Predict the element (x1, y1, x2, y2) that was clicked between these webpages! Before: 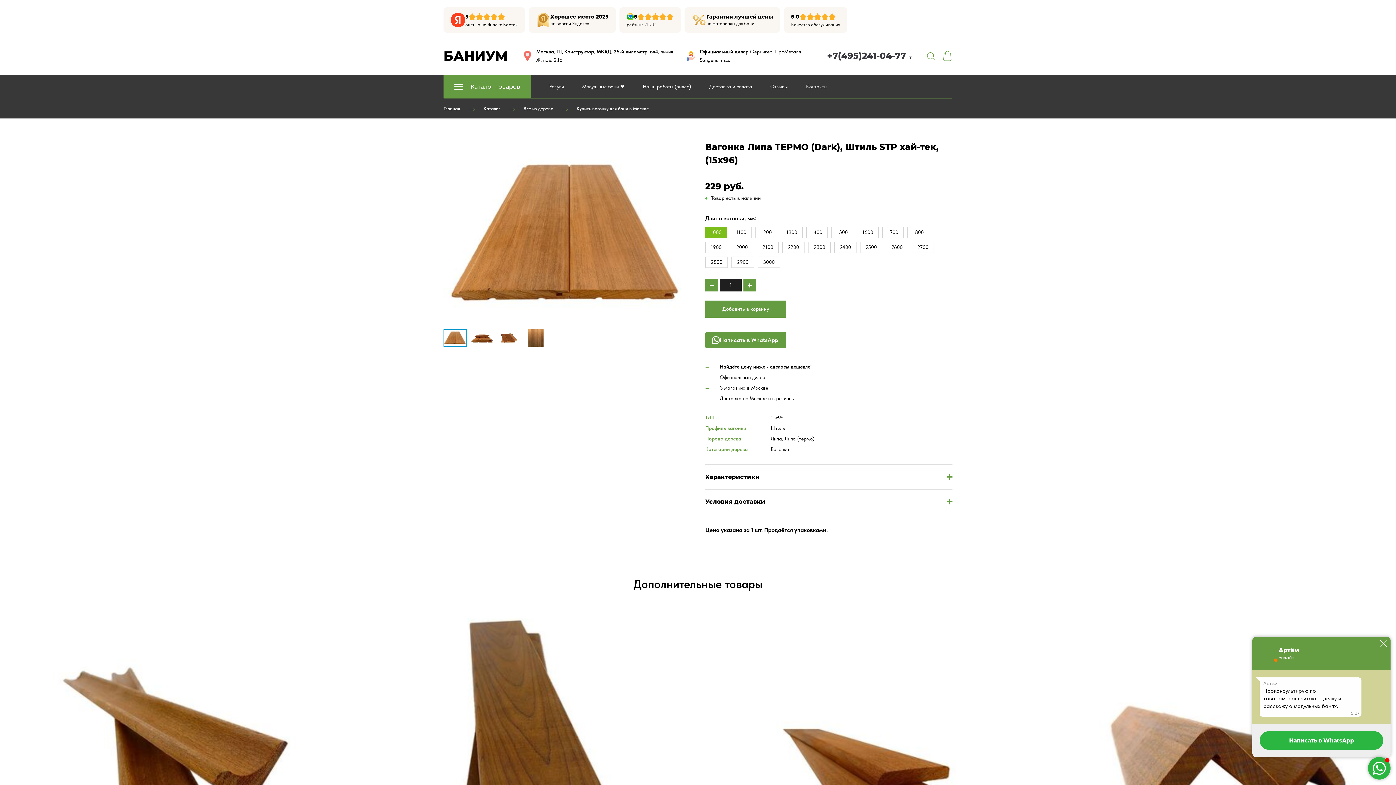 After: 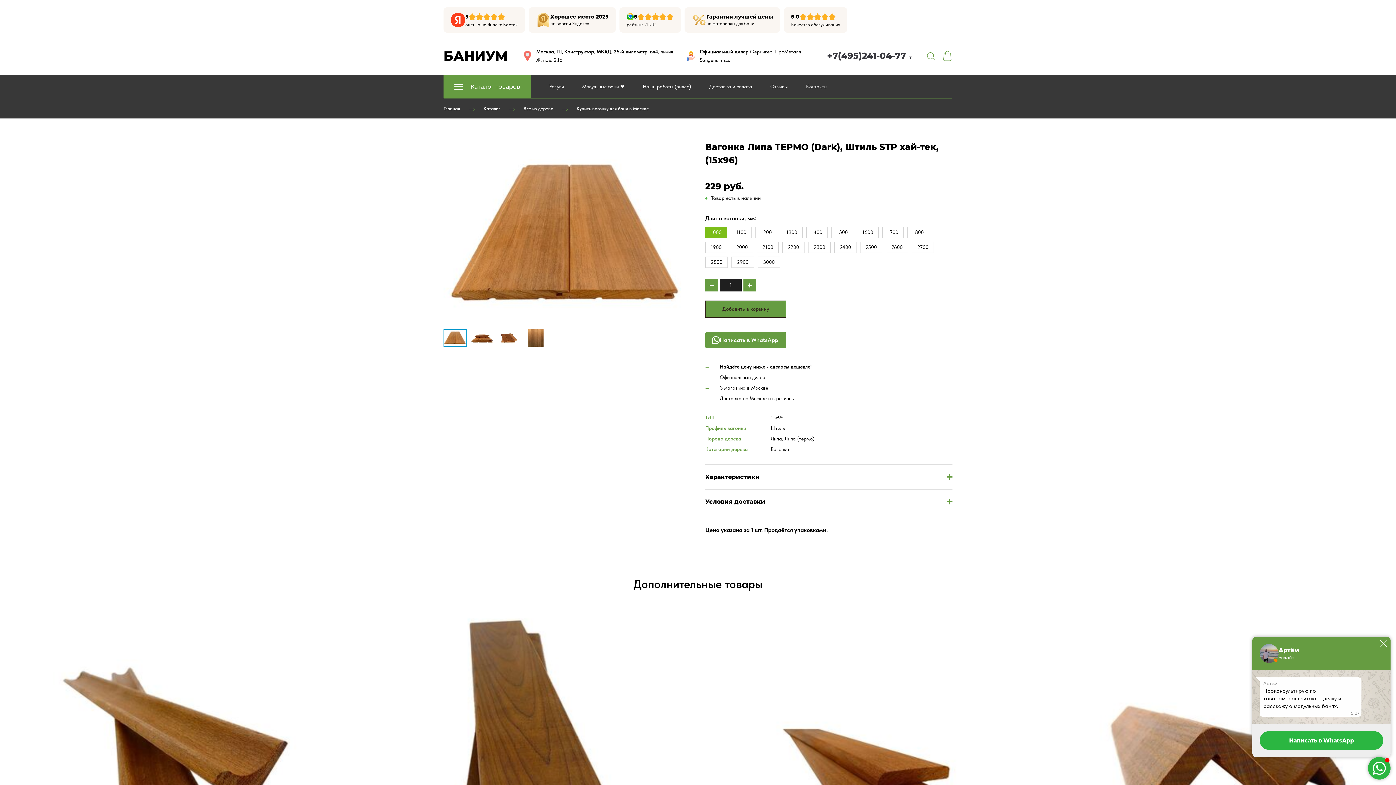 Action: label: Добавить в корзину bbox: (705, 300, 786, 317)